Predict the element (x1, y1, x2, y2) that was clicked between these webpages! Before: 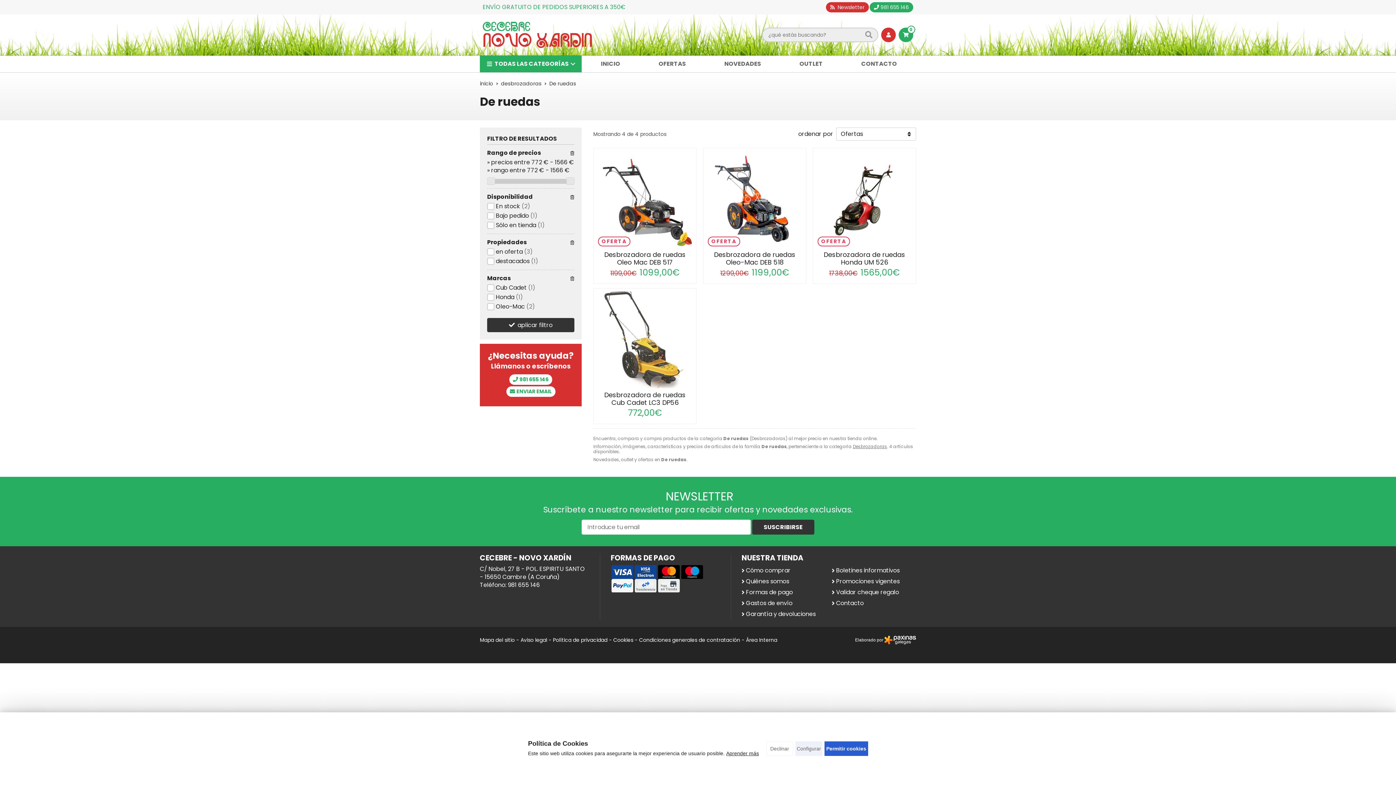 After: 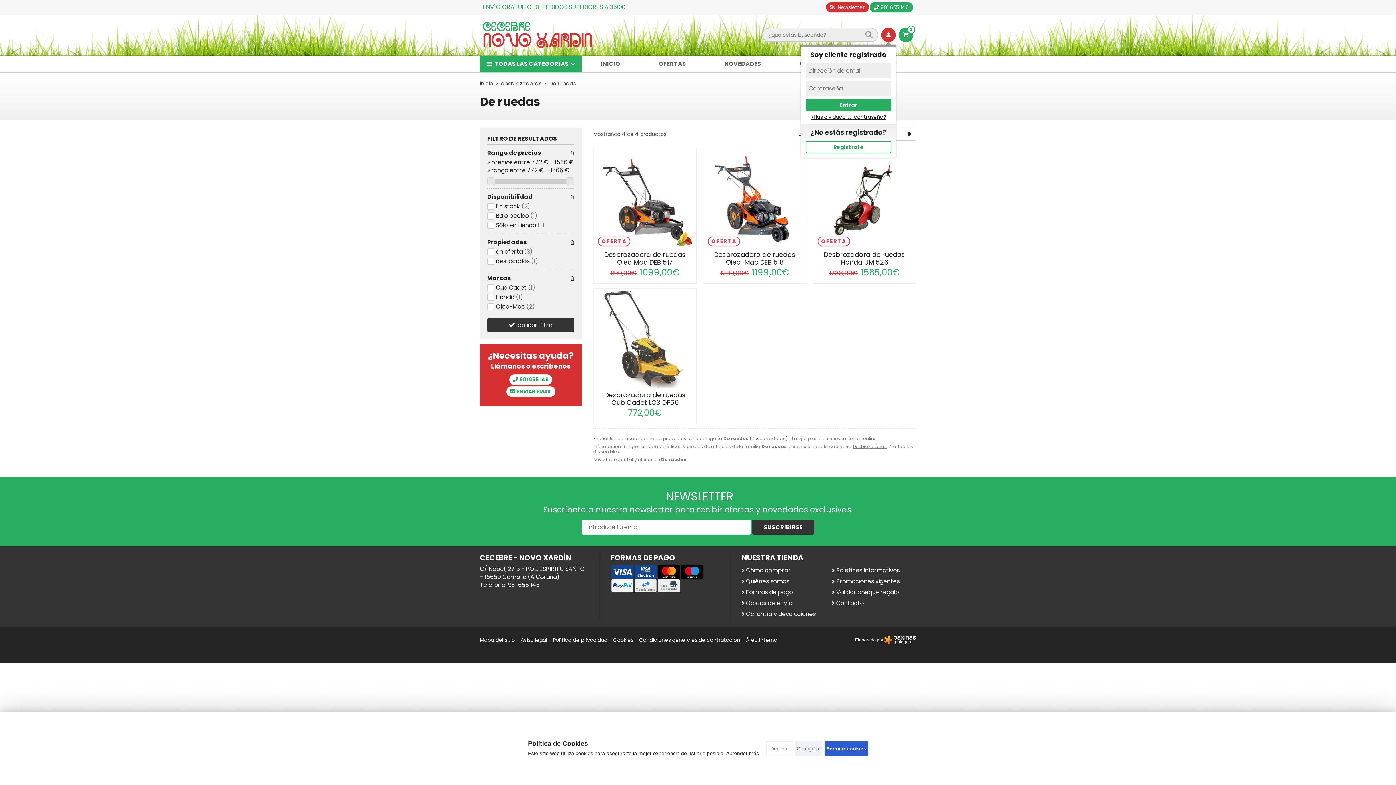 Action: bbox: (881, 27, 896, 42)